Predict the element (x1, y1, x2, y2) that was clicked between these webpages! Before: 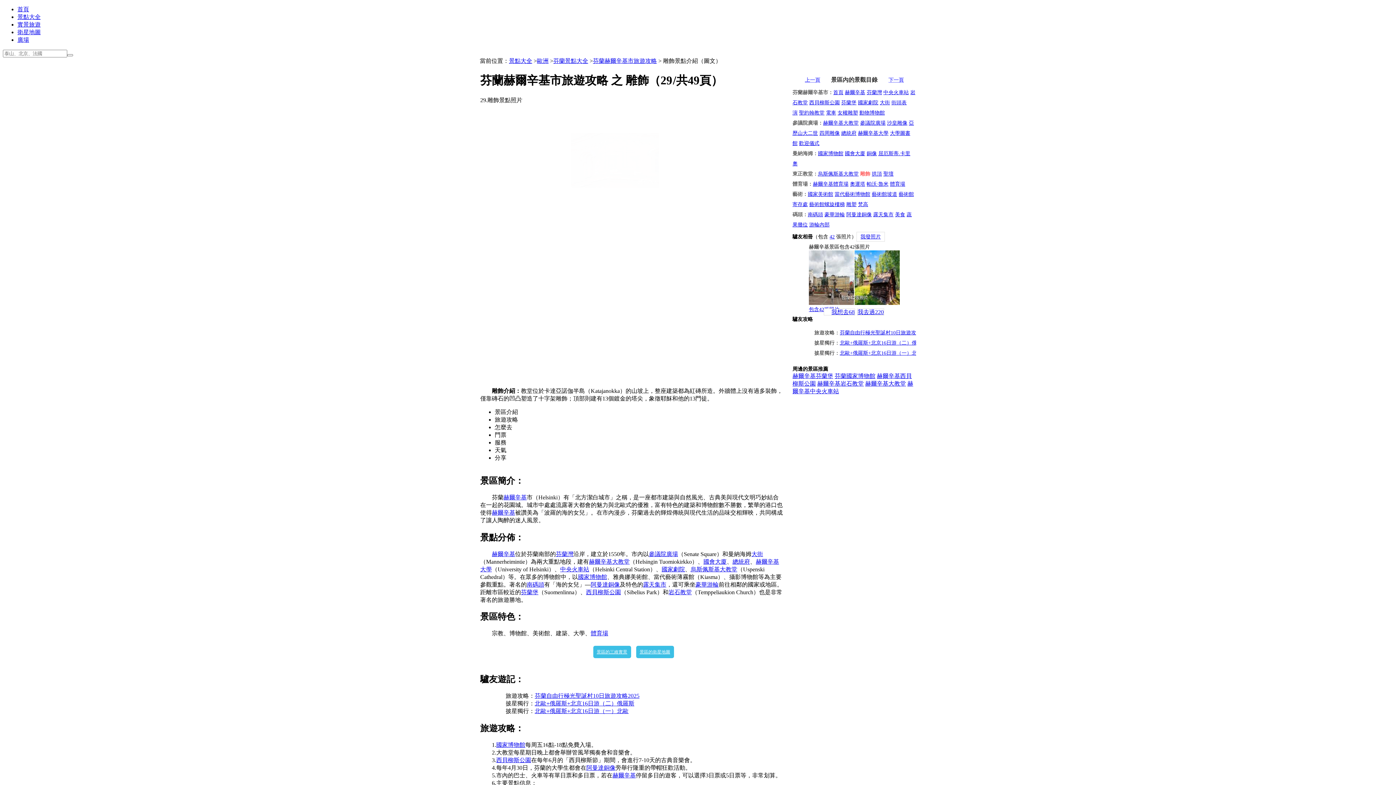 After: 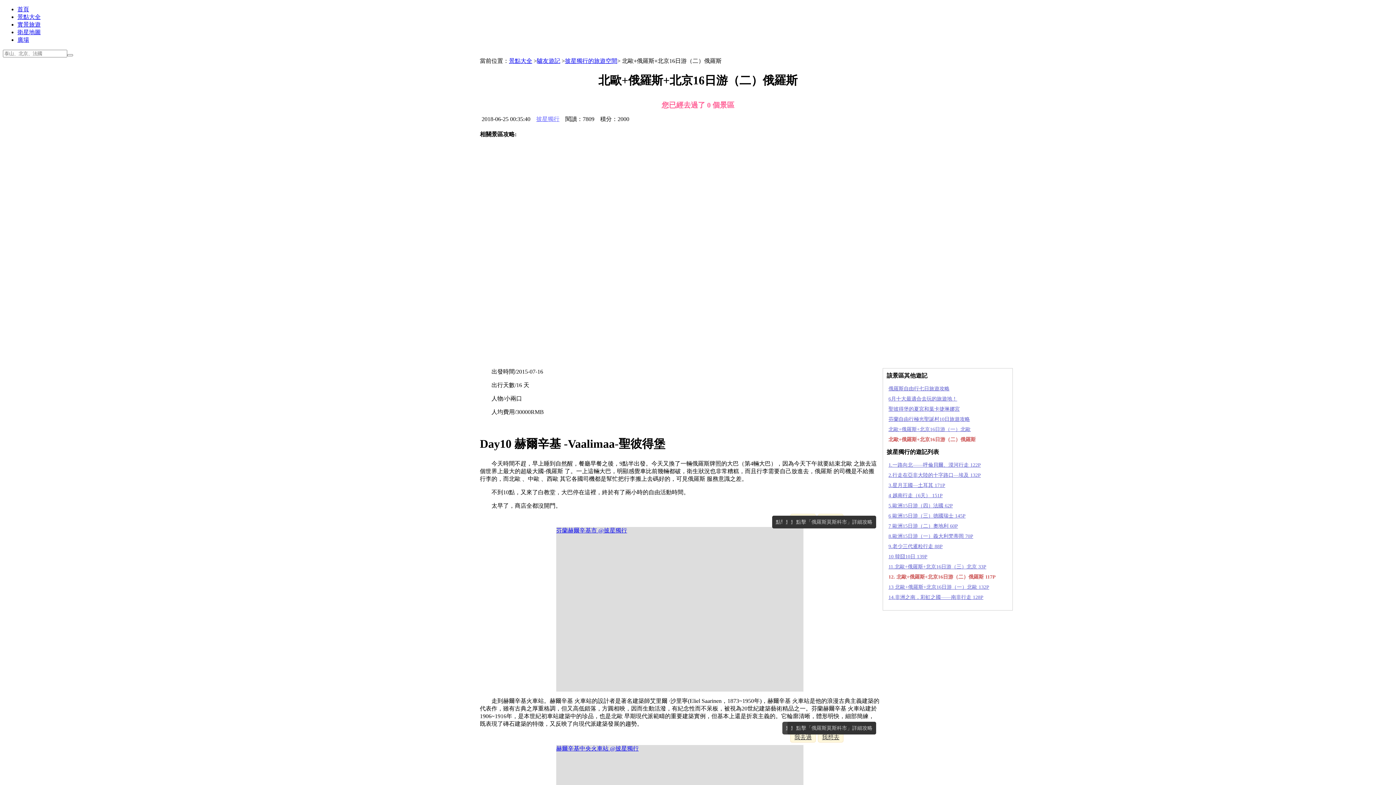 Action: label: 北歐+俄羅斯+北京16日游（二）俄羅斯 bbox: (534, 700, 634, 706)